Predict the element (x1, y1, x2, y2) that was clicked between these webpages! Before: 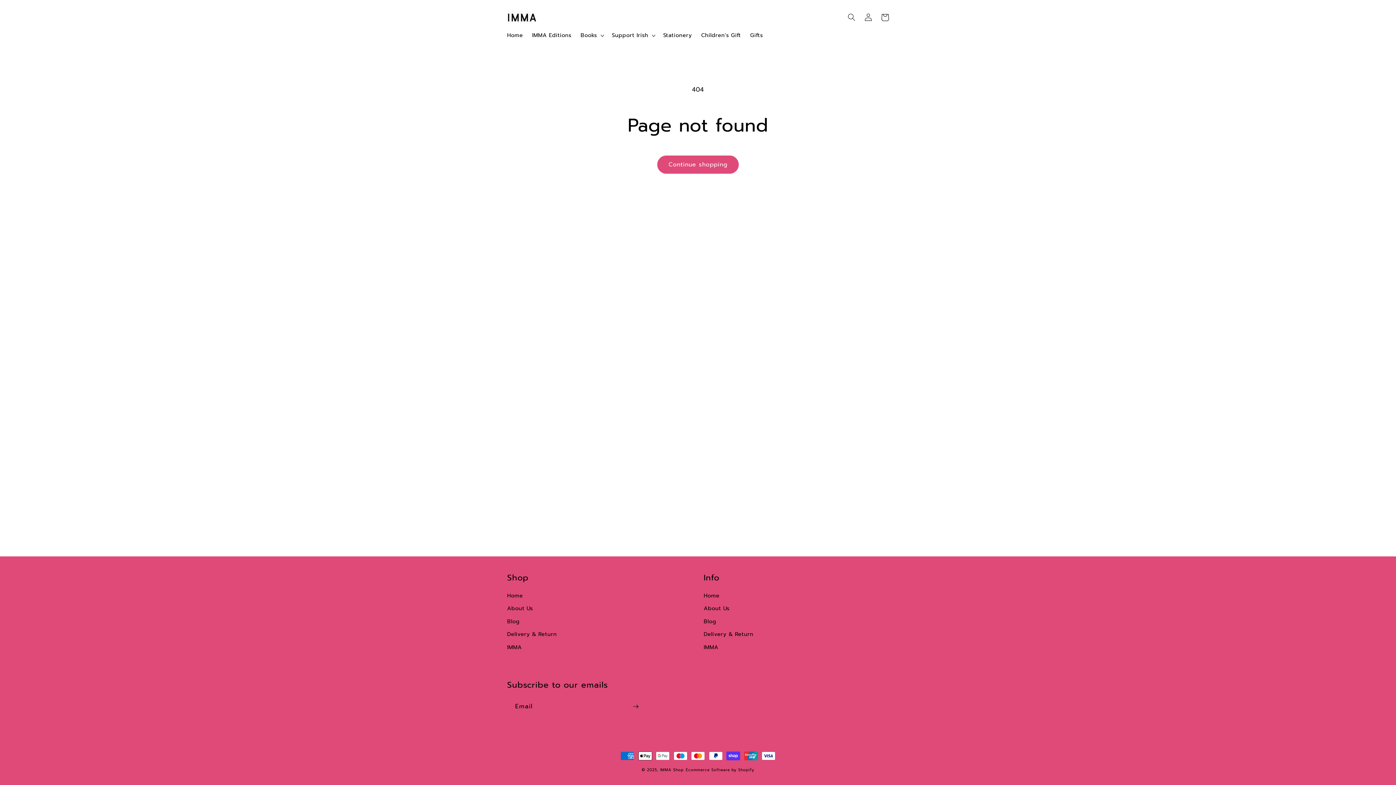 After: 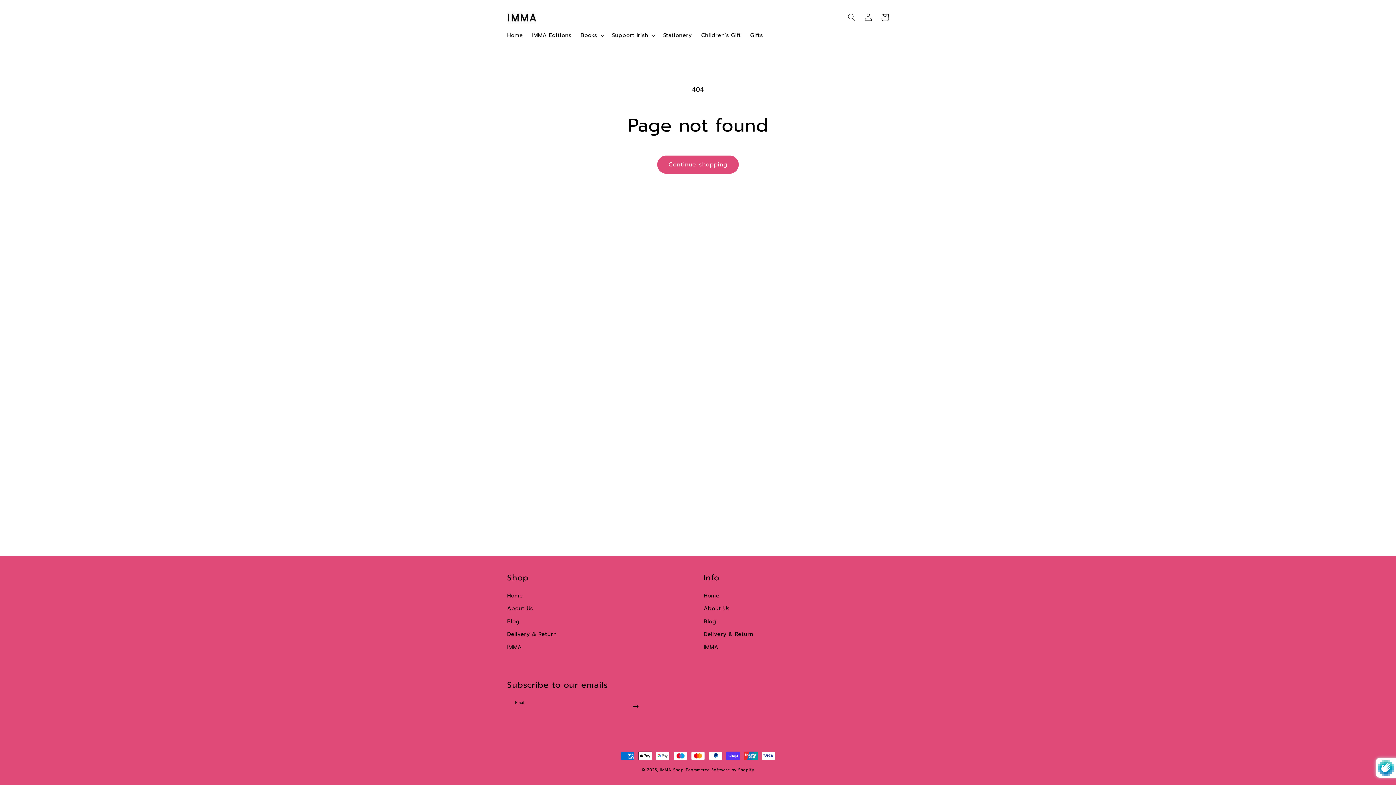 Action: bbox: (627, 697, 644, 715) label: Subscribe